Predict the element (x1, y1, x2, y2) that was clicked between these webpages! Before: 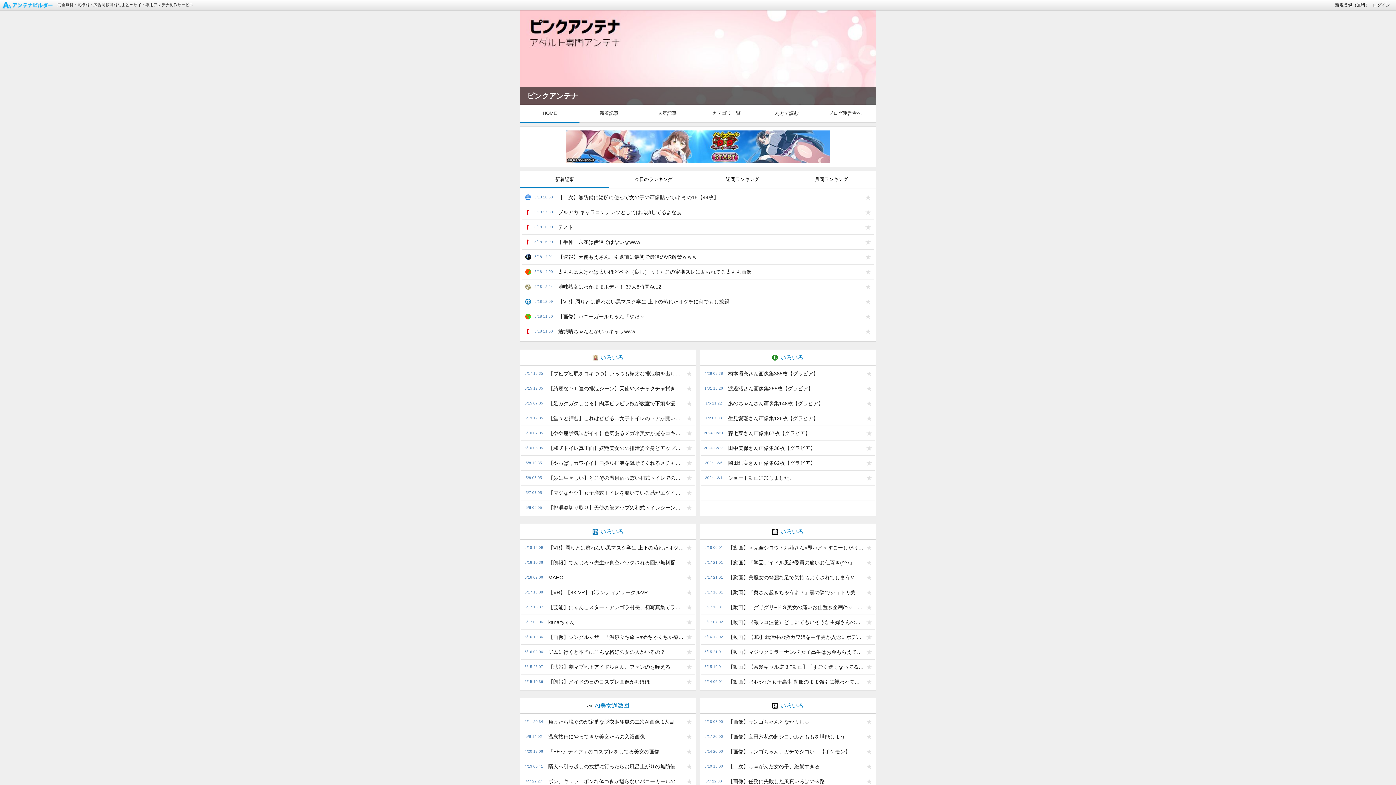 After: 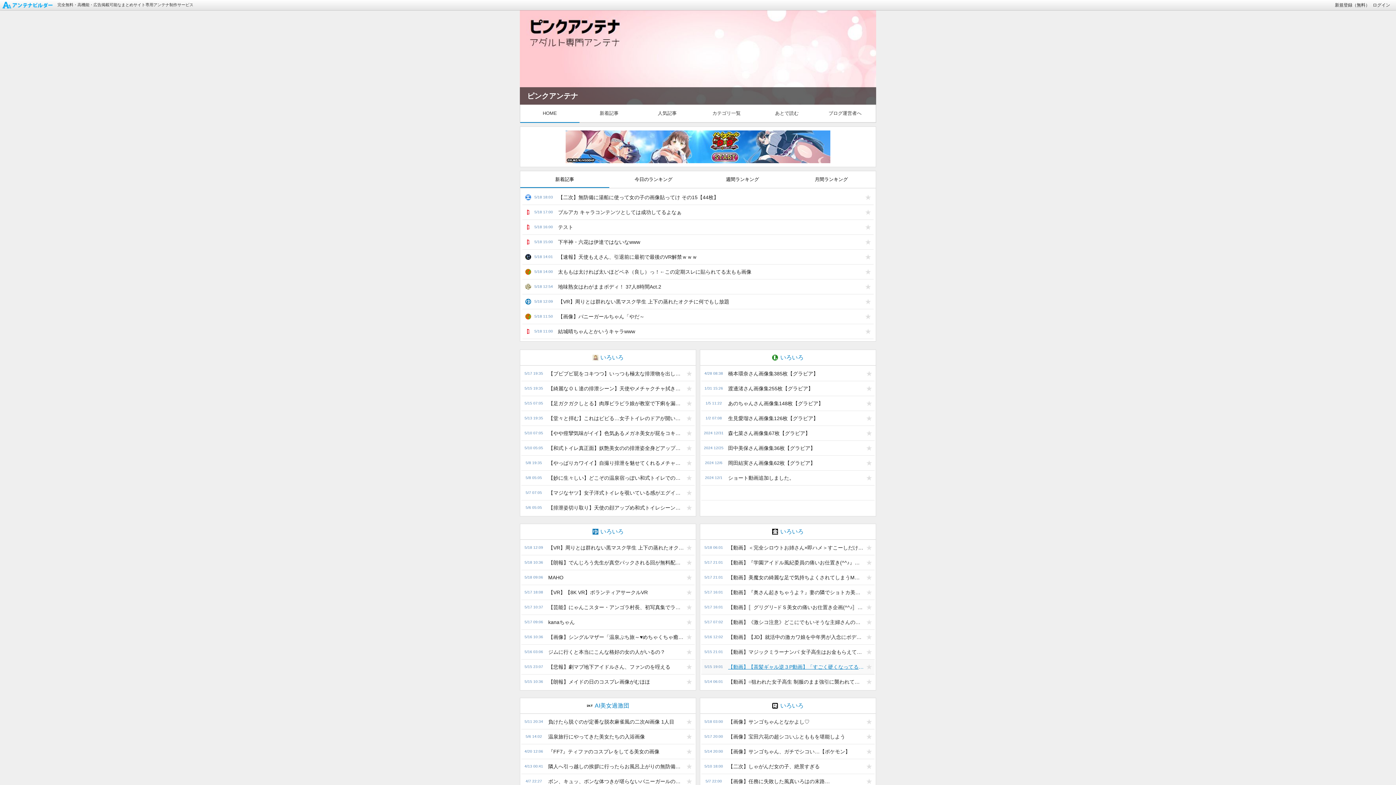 Action: bbox: (724, 660, 863, 674) label: 【動画】【茶髪ギャル逆３P動画】「すごく硬くなってるの…」逆ナンパで捕まえたイケメンと自宅パコ！２人で仲良くおしゃぶり